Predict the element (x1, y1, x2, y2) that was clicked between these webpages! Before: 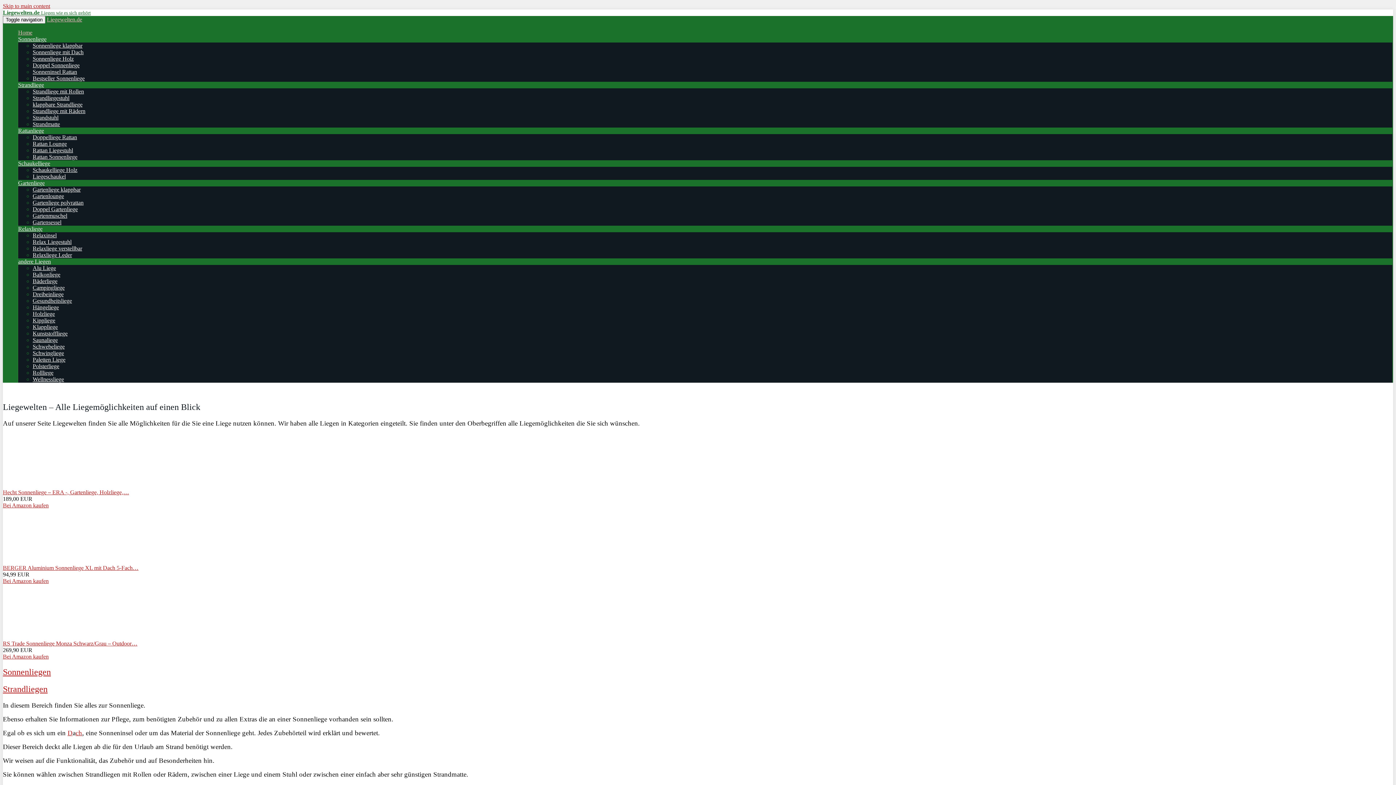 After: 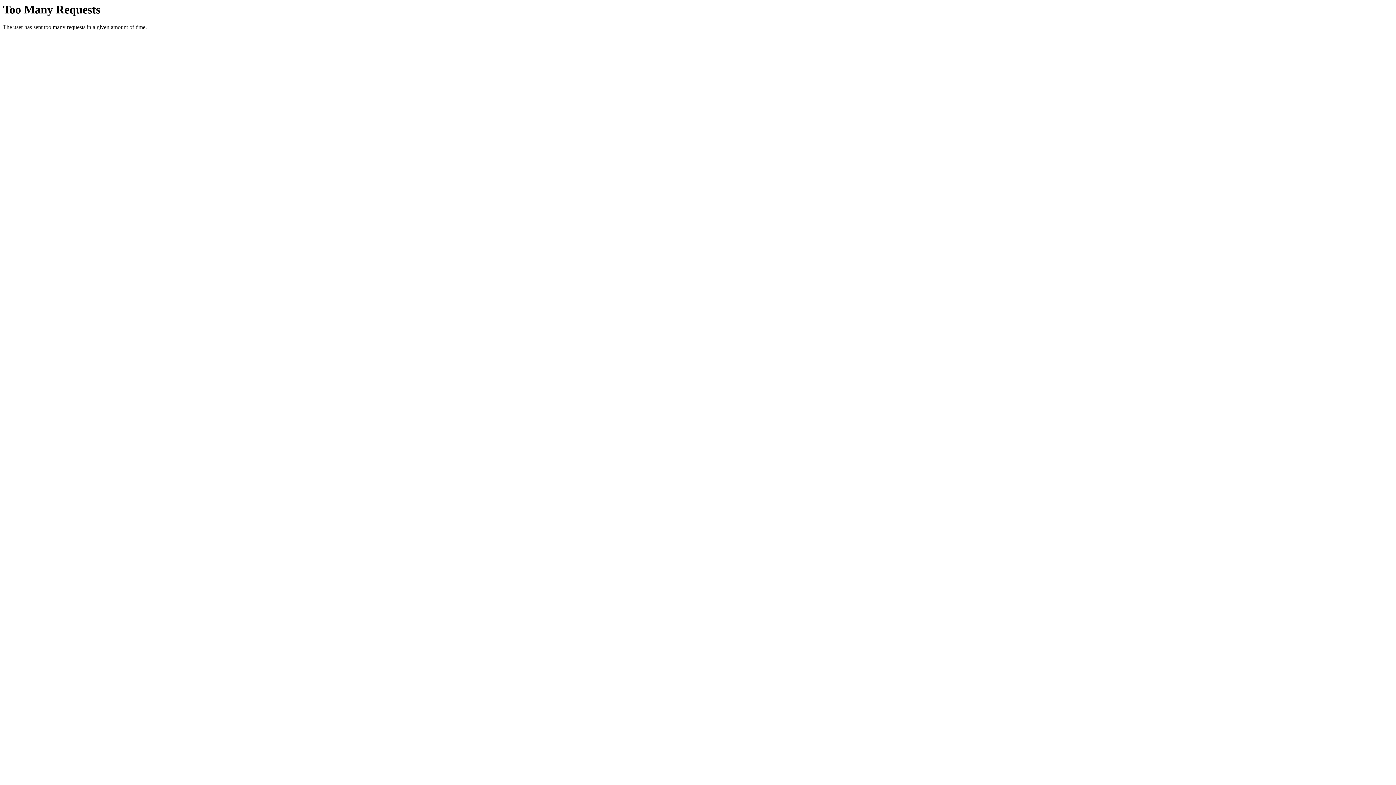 Action: label: Gartensessel bbox: (32, 219, 61, 225)